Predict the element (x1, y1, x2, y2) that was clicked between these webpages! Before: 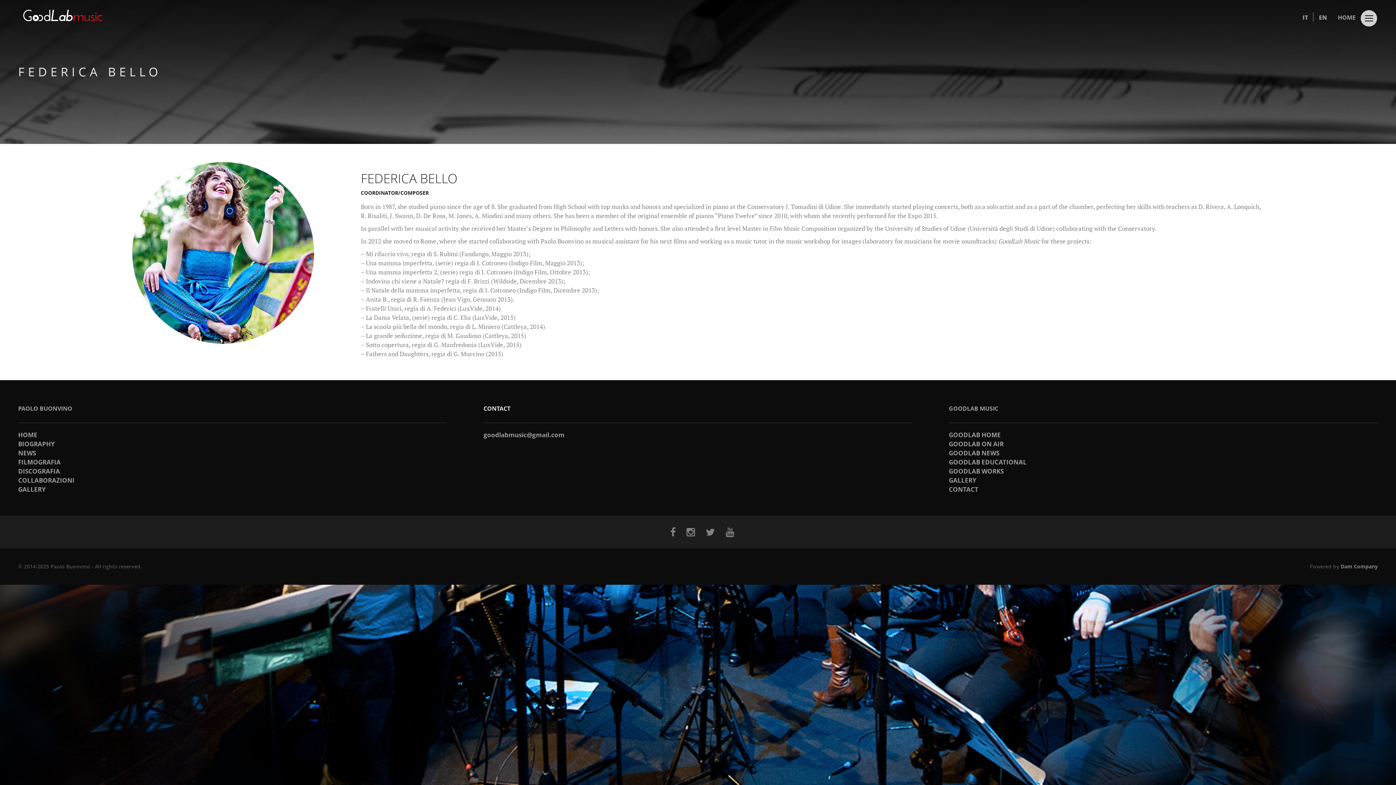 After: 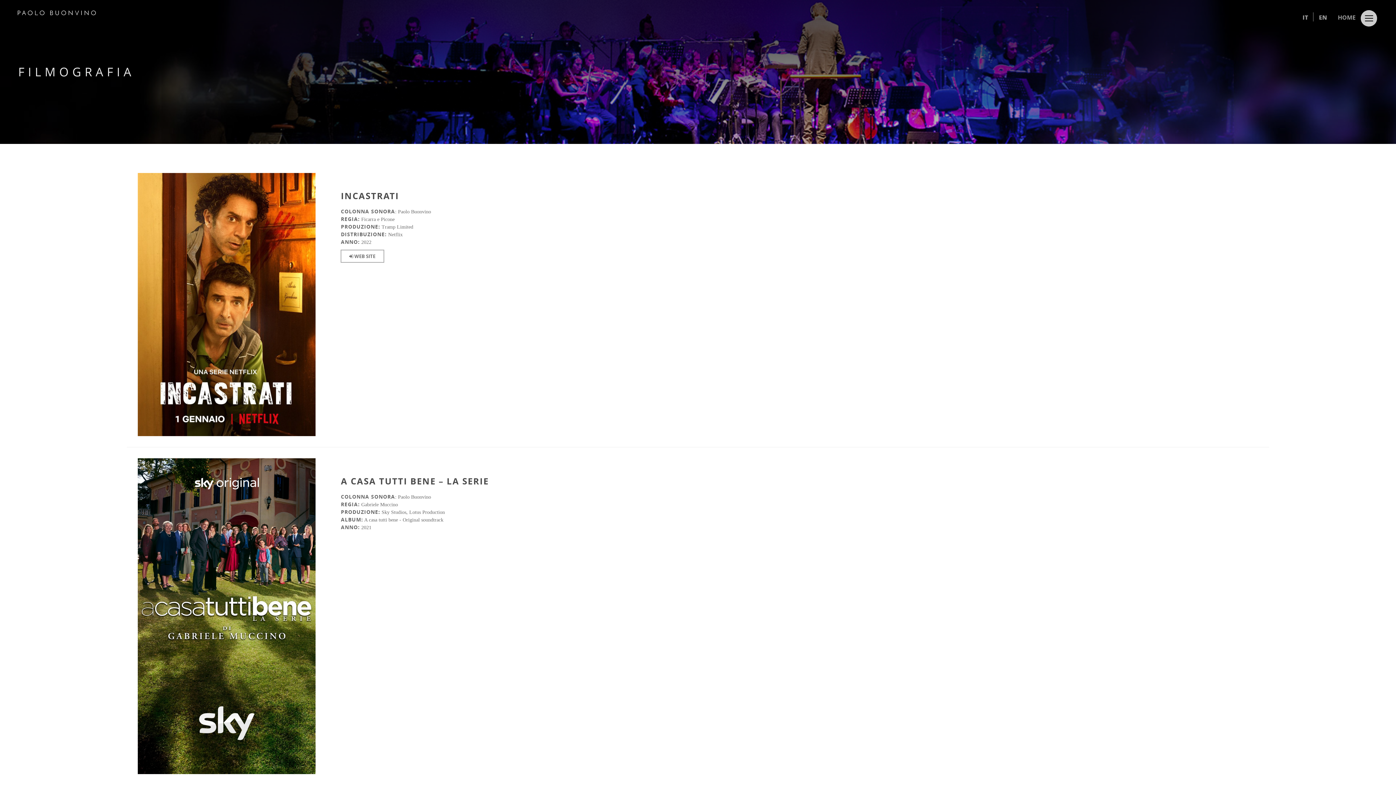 Action: label: FILMOGRAFIA bbox: (18, 458, 60, 466)